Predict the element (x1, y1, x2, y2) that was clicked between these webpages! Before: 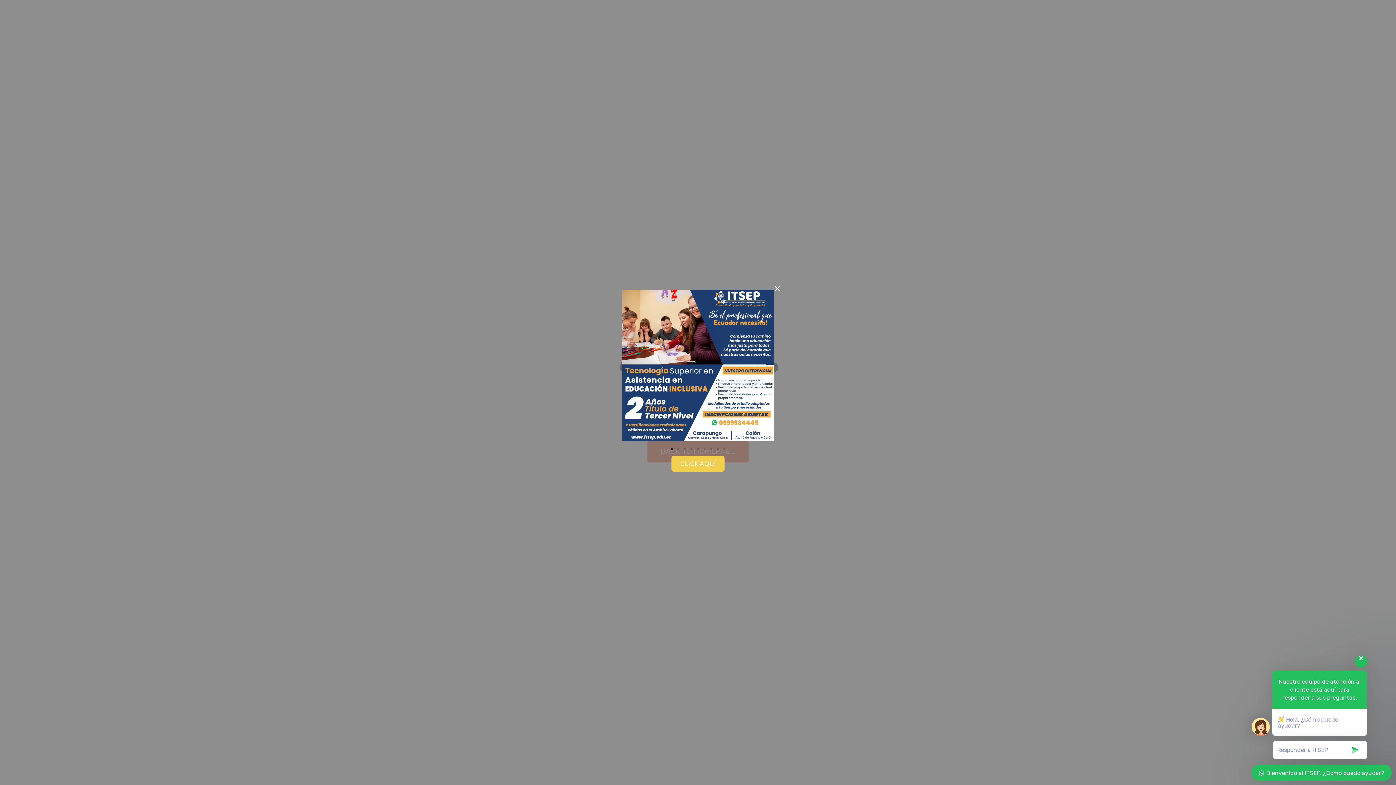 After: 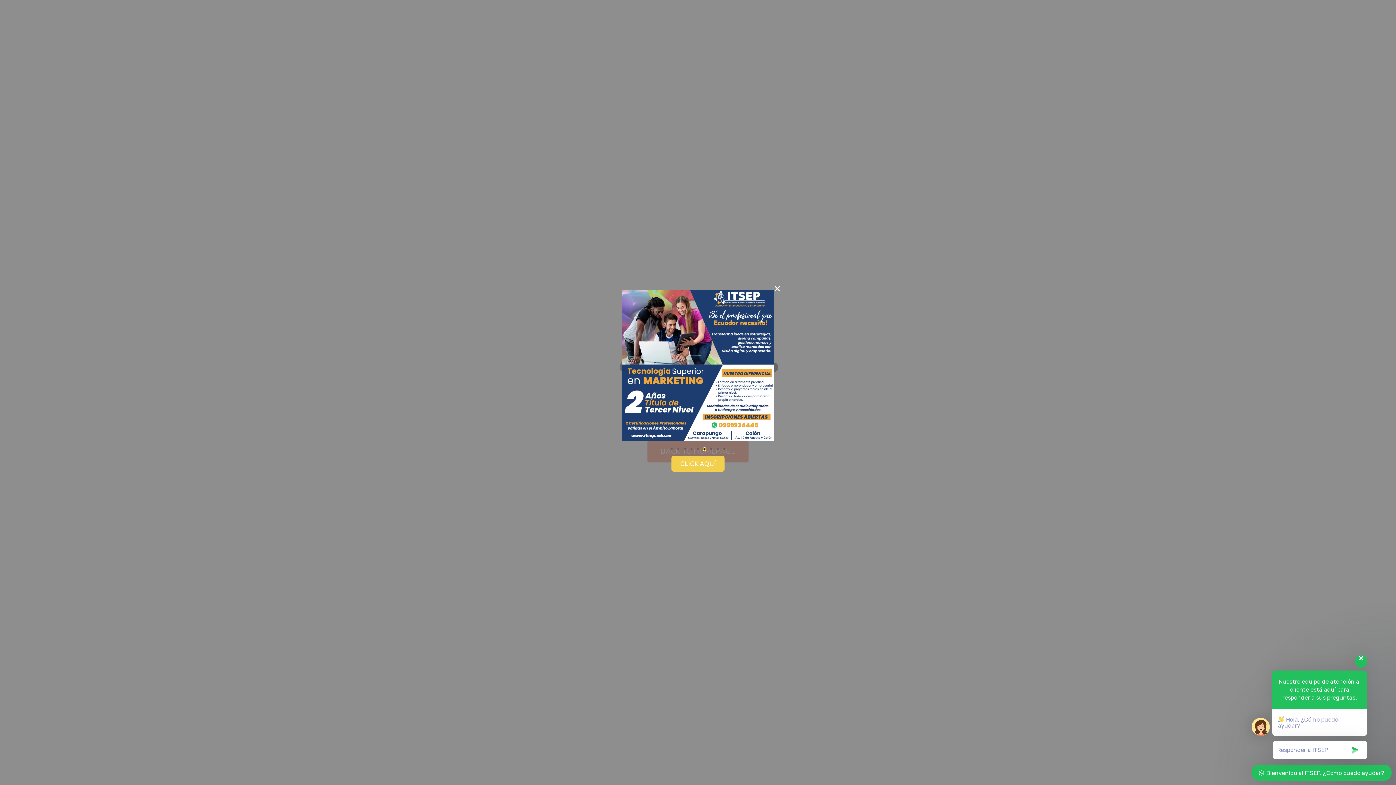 Action: bbox: (703, 449, 706, 452) label: Ir a la diapositiva 6